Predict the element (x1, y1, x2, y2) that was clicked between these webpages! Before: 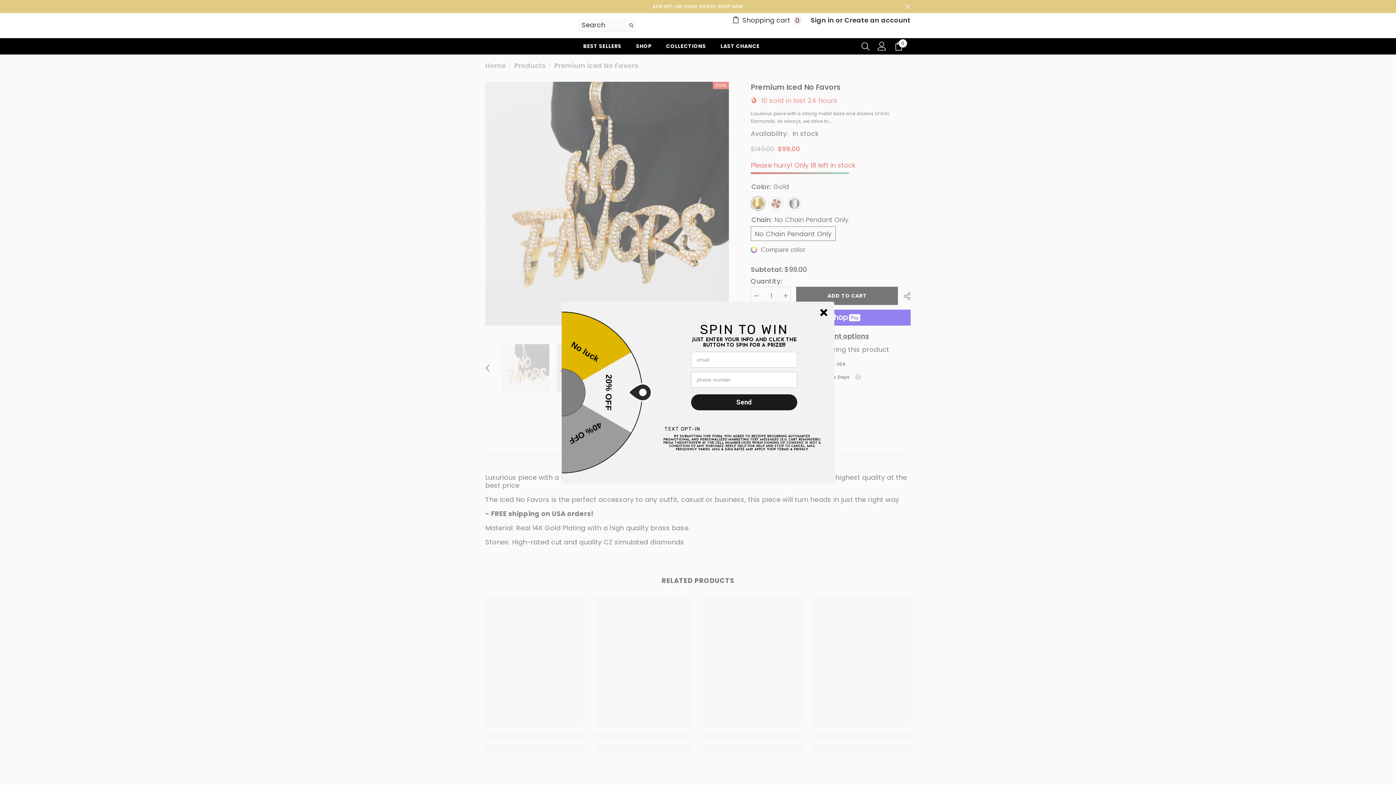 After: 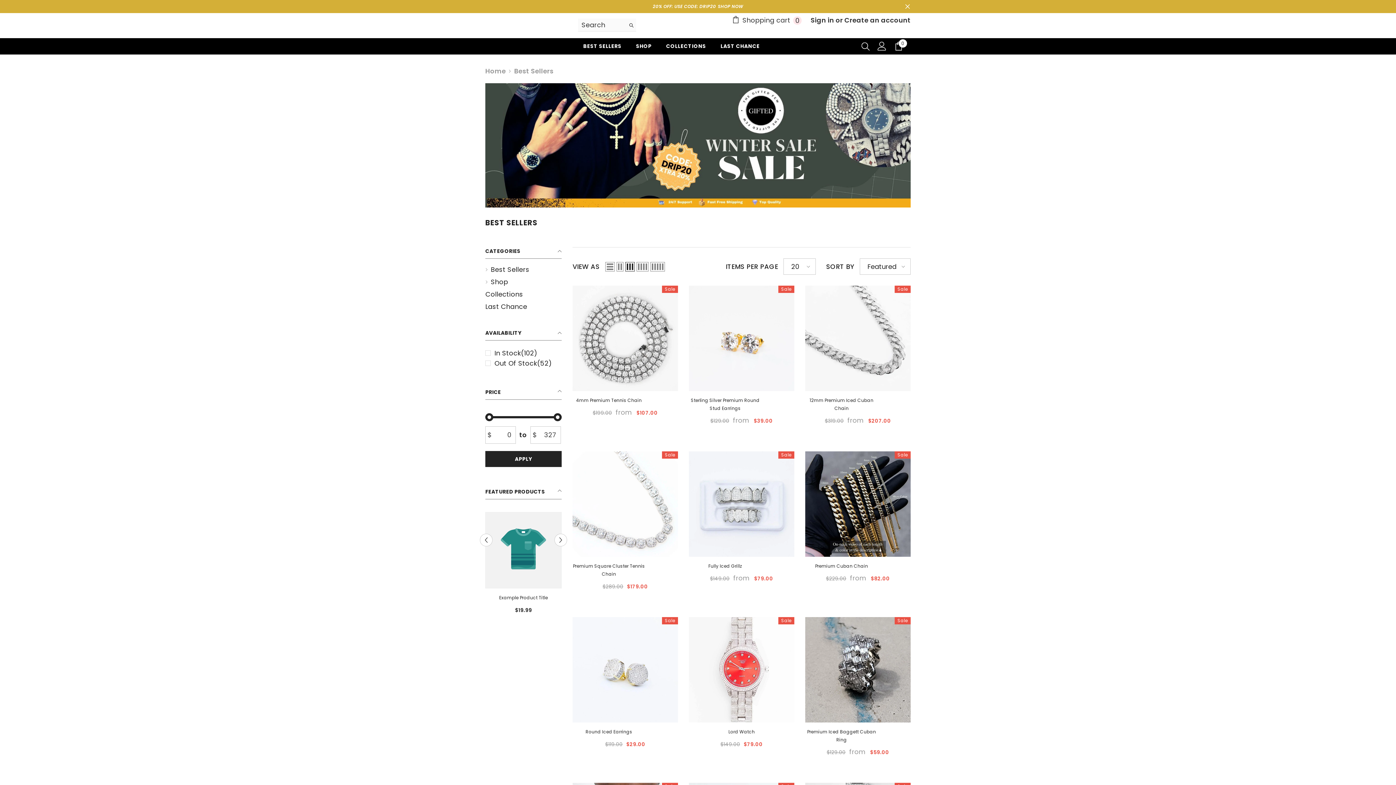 Action: label: BEST SELLERS bbox: (576, 42, 628, 54)